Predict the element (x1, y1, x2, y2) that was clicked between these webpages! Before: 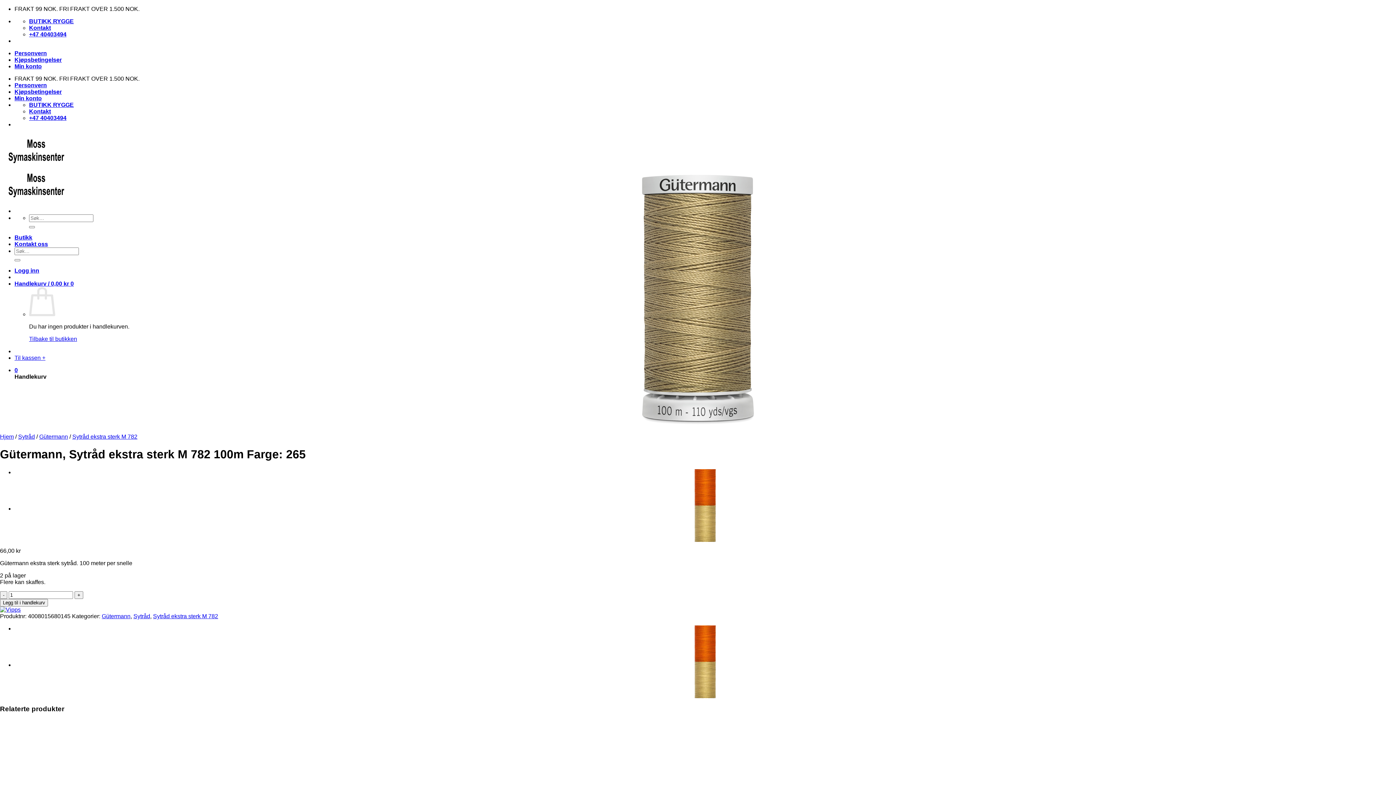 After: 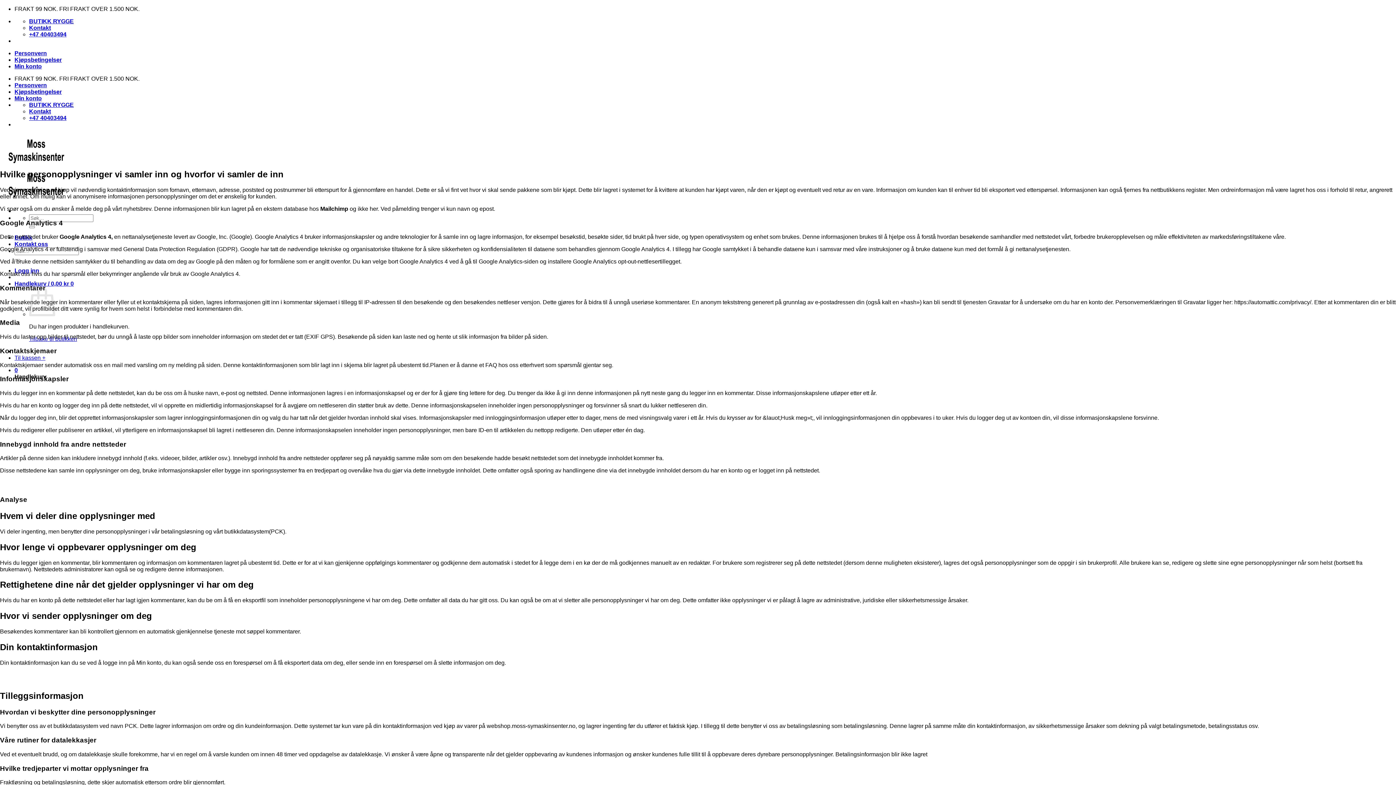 Action: bbox: (14, 50, 46, 56) label: Personvern